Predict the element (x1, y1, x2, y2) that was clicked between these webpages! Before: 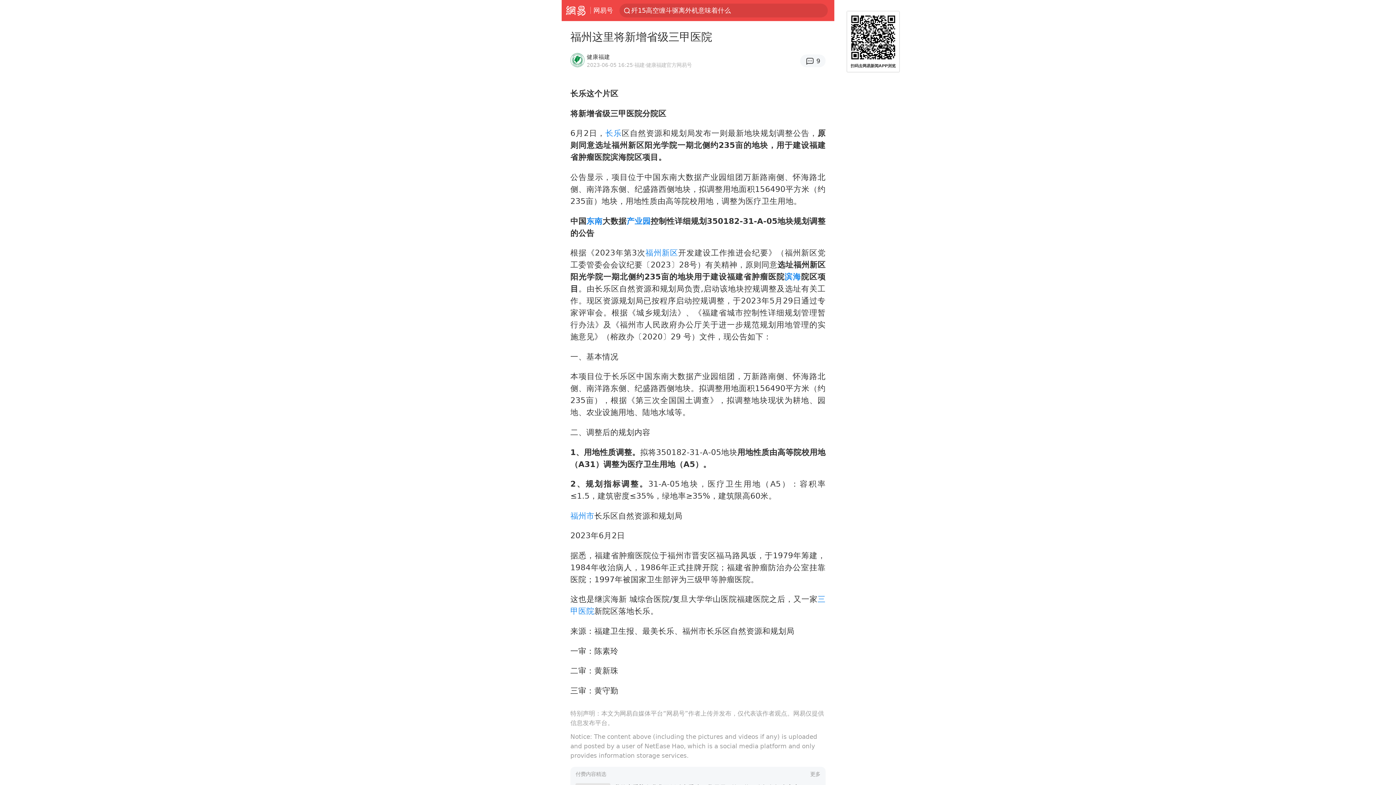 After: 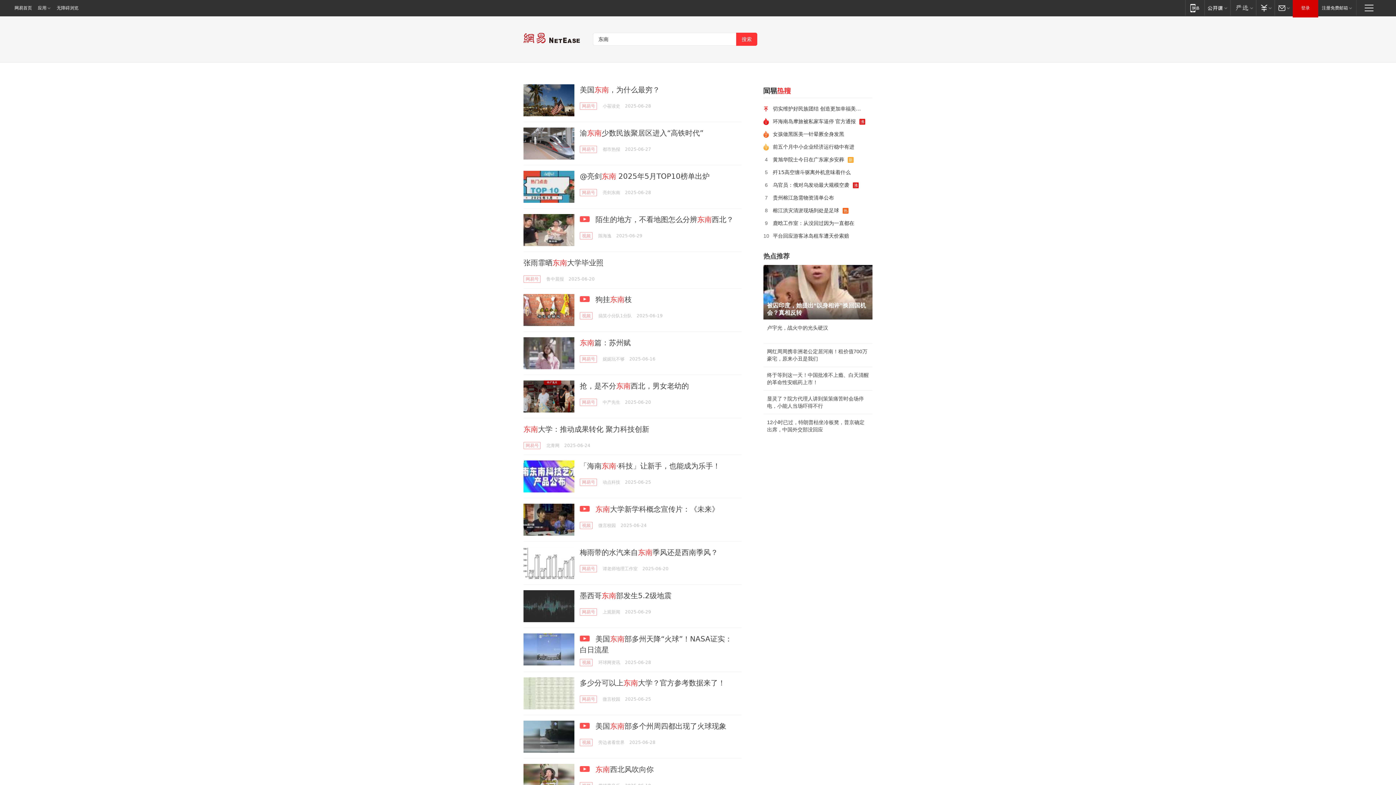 Action: label: 东南 bbox: (586, 216, 602, 225)